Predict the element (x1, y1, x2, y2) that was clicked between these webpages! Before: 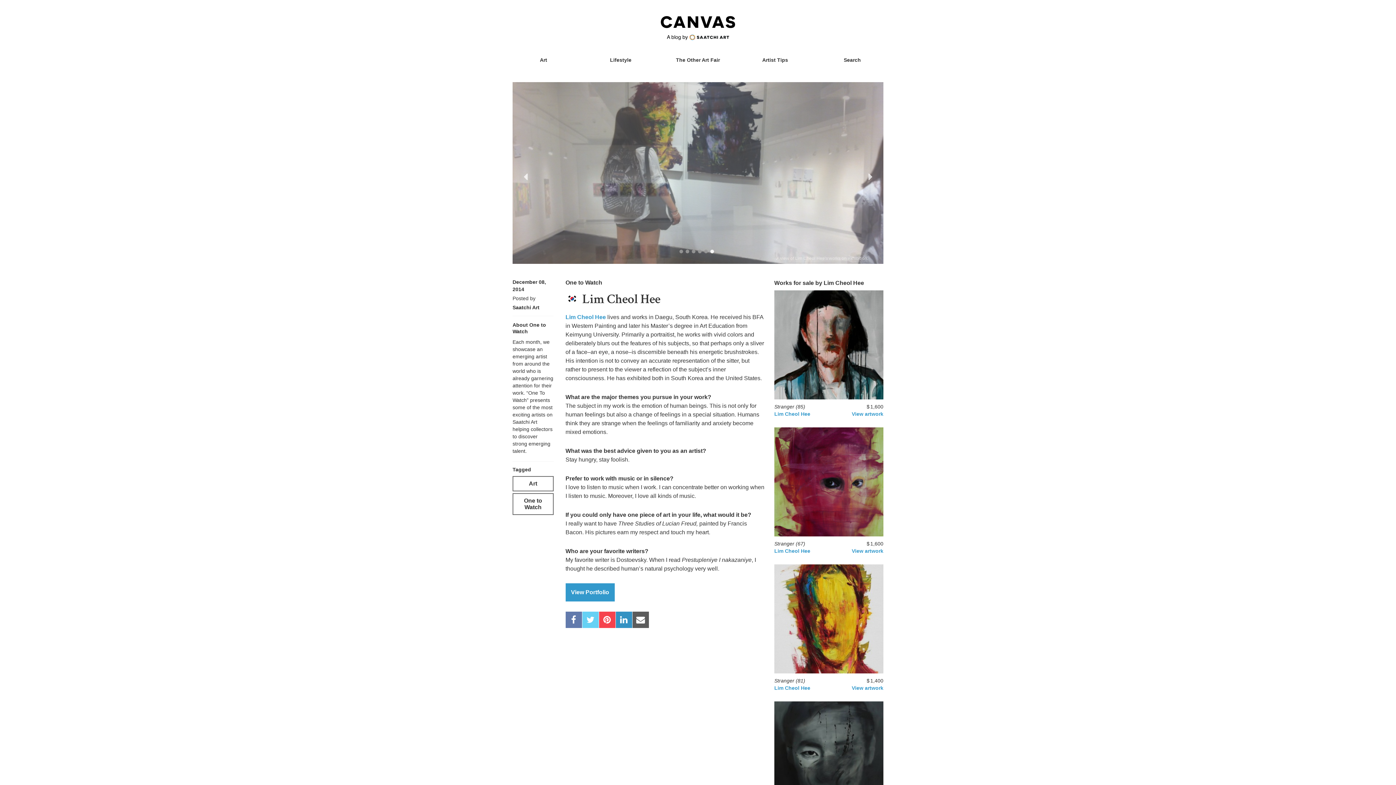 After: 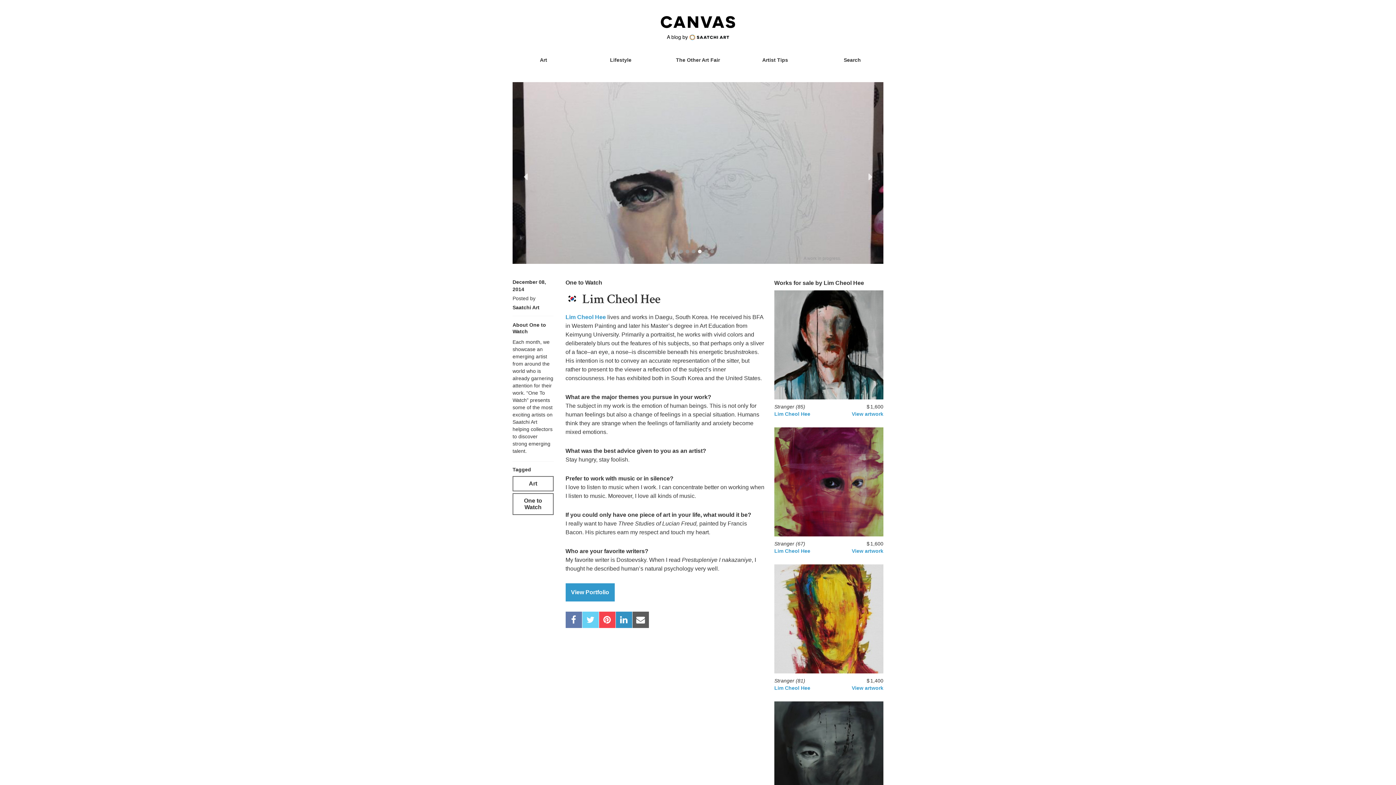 Action: label: 4 bbox: (698, 249, 701, 253)